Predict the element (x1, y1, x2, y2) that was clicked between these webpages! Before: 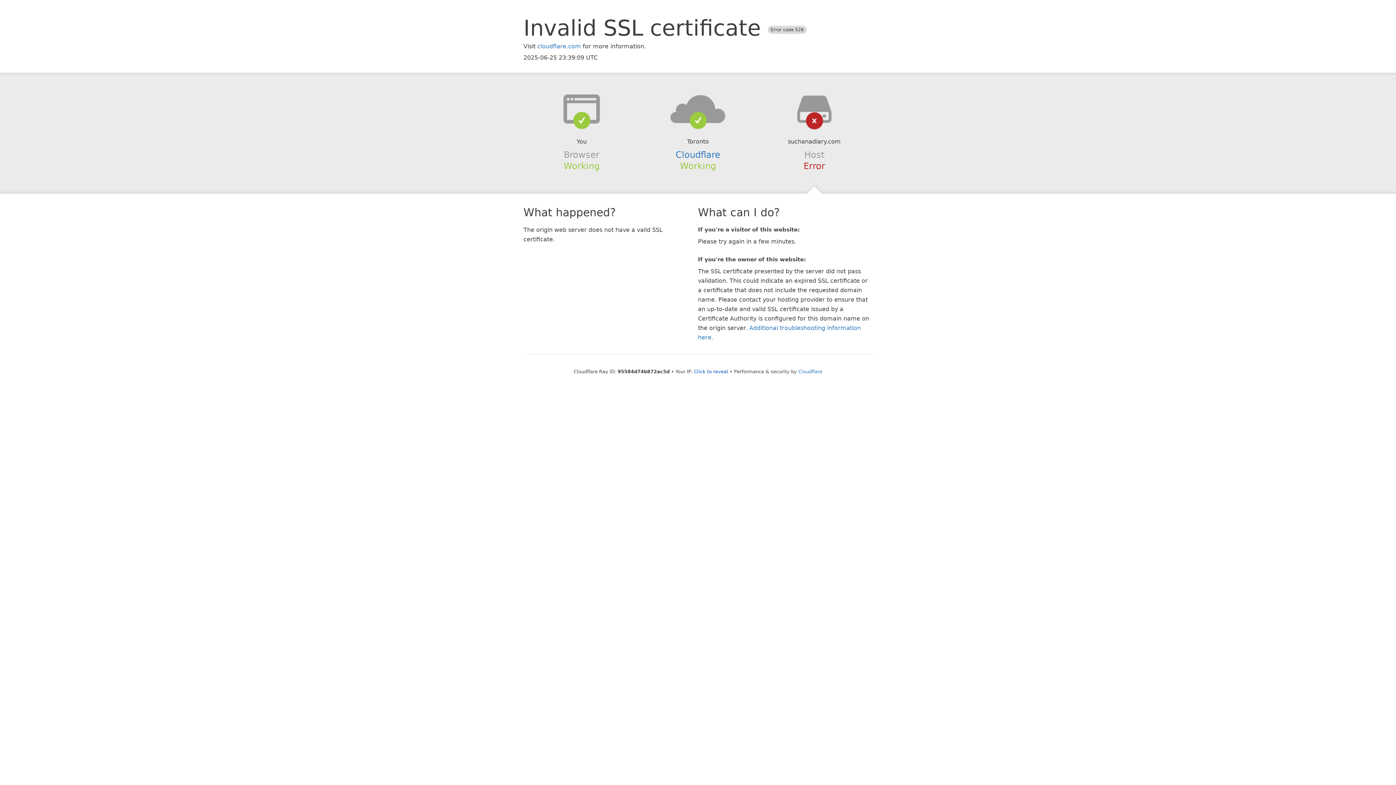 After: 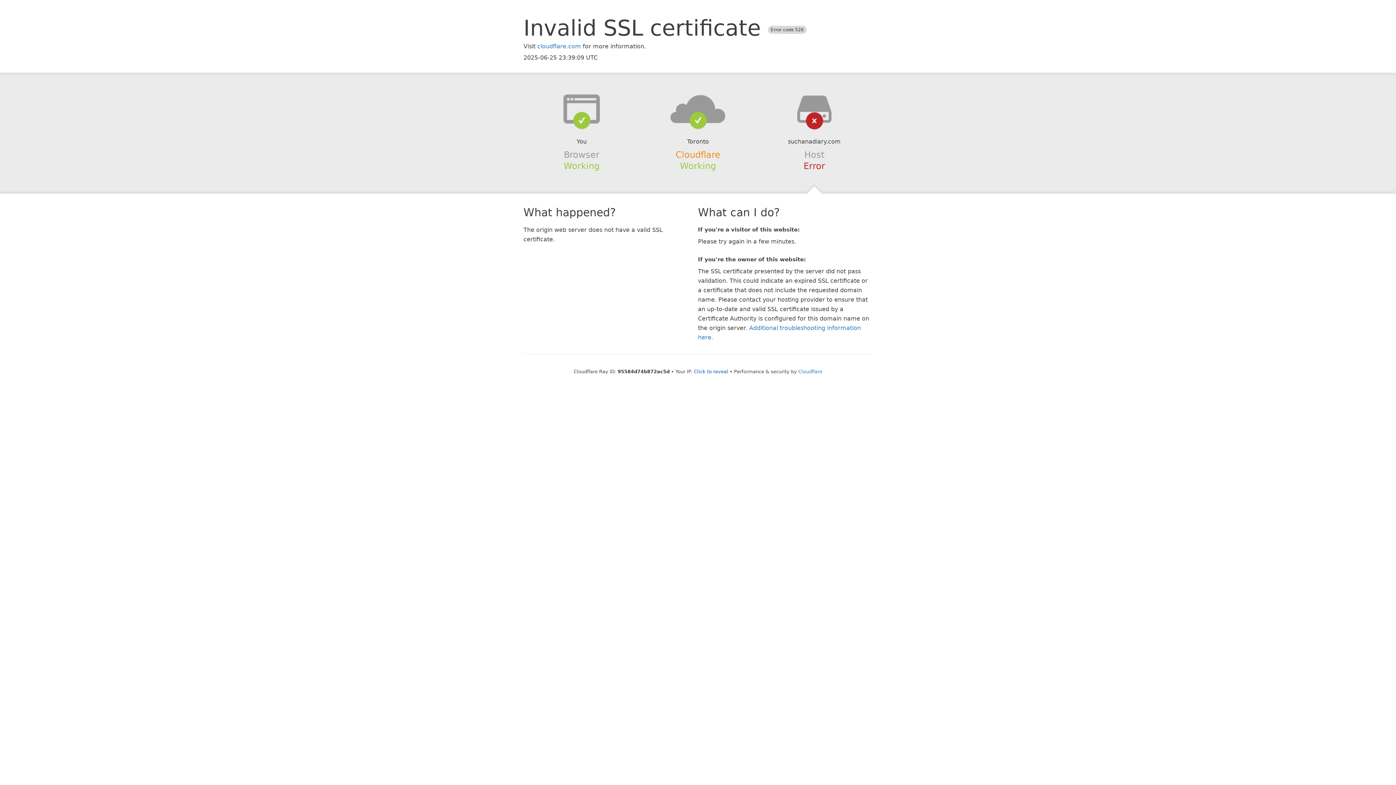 Action: label: Cloudflare bbox: (675, 149, 720, 159)